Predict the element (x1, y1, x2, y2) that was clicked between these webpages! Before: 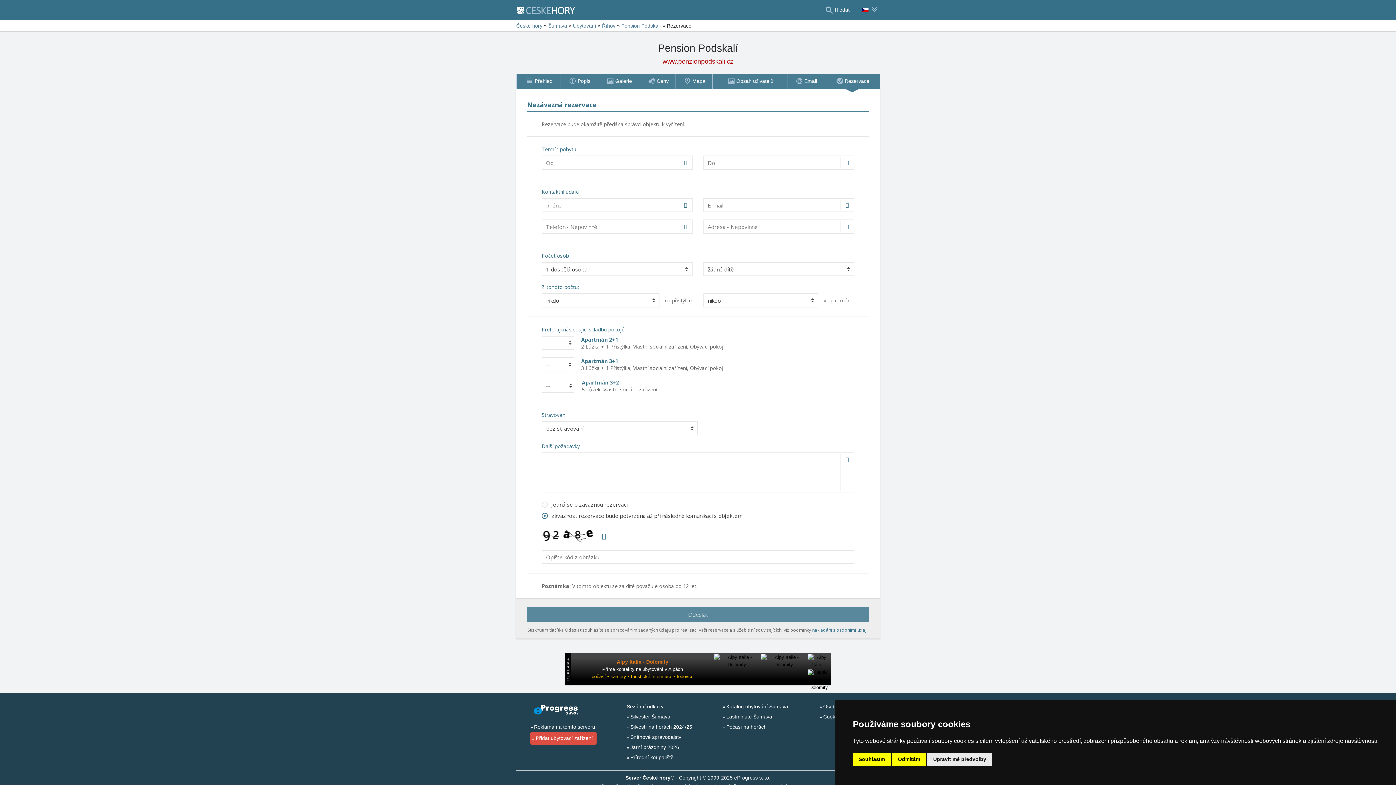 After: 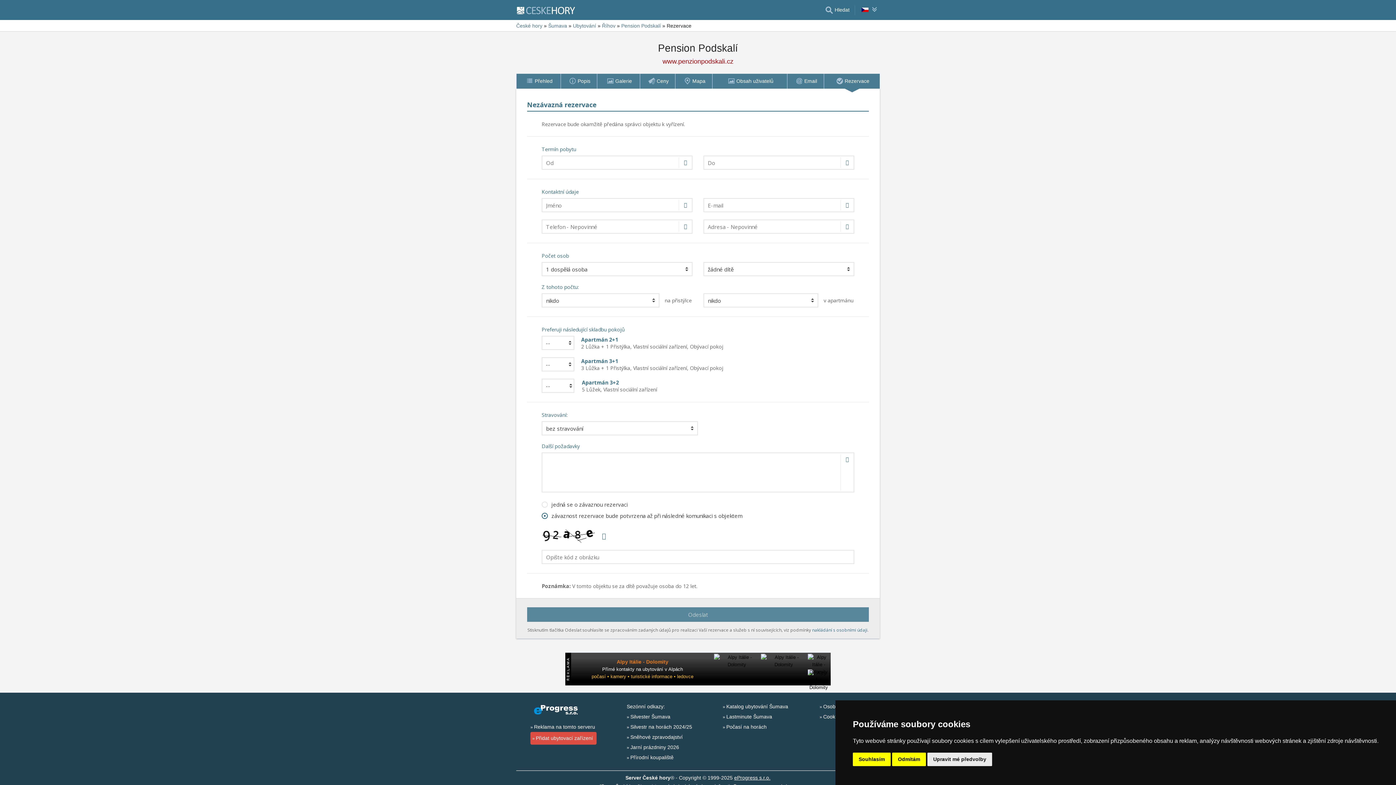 Action: bbox: (530, 732, 596, 745) label: Přidat ubytovací zařízení